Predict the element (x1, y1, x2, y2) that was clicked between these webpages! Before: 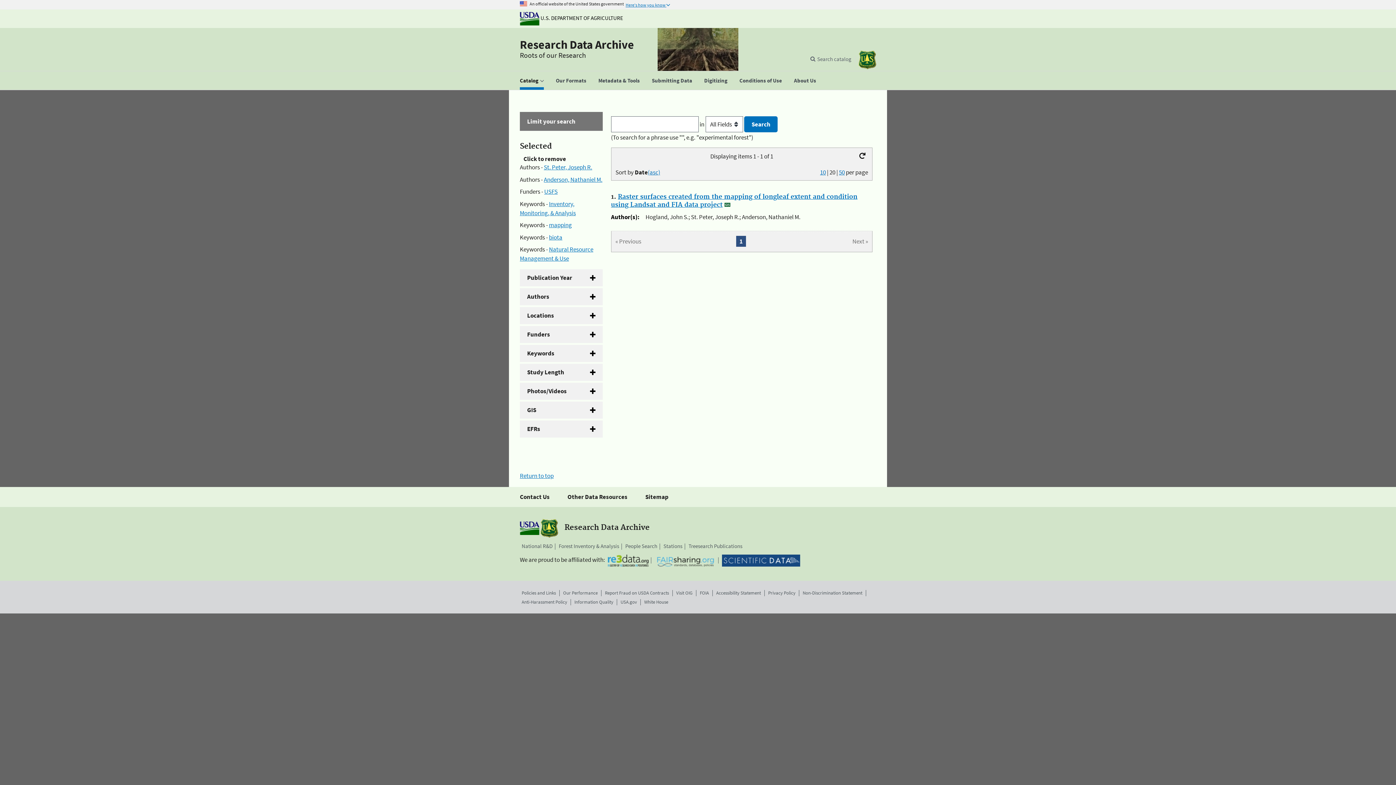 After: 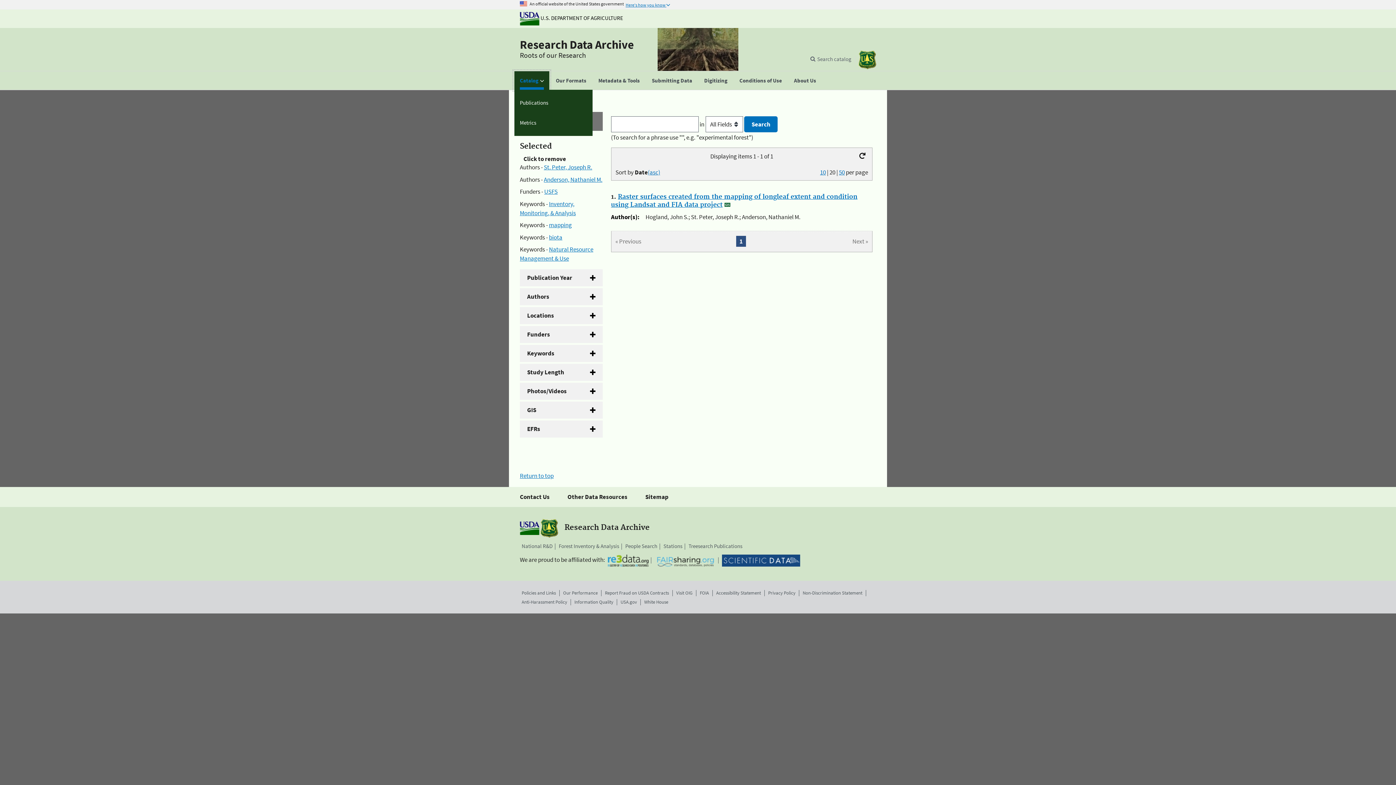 Action: bbox: (514, 71, 549, 89) label: Catalog